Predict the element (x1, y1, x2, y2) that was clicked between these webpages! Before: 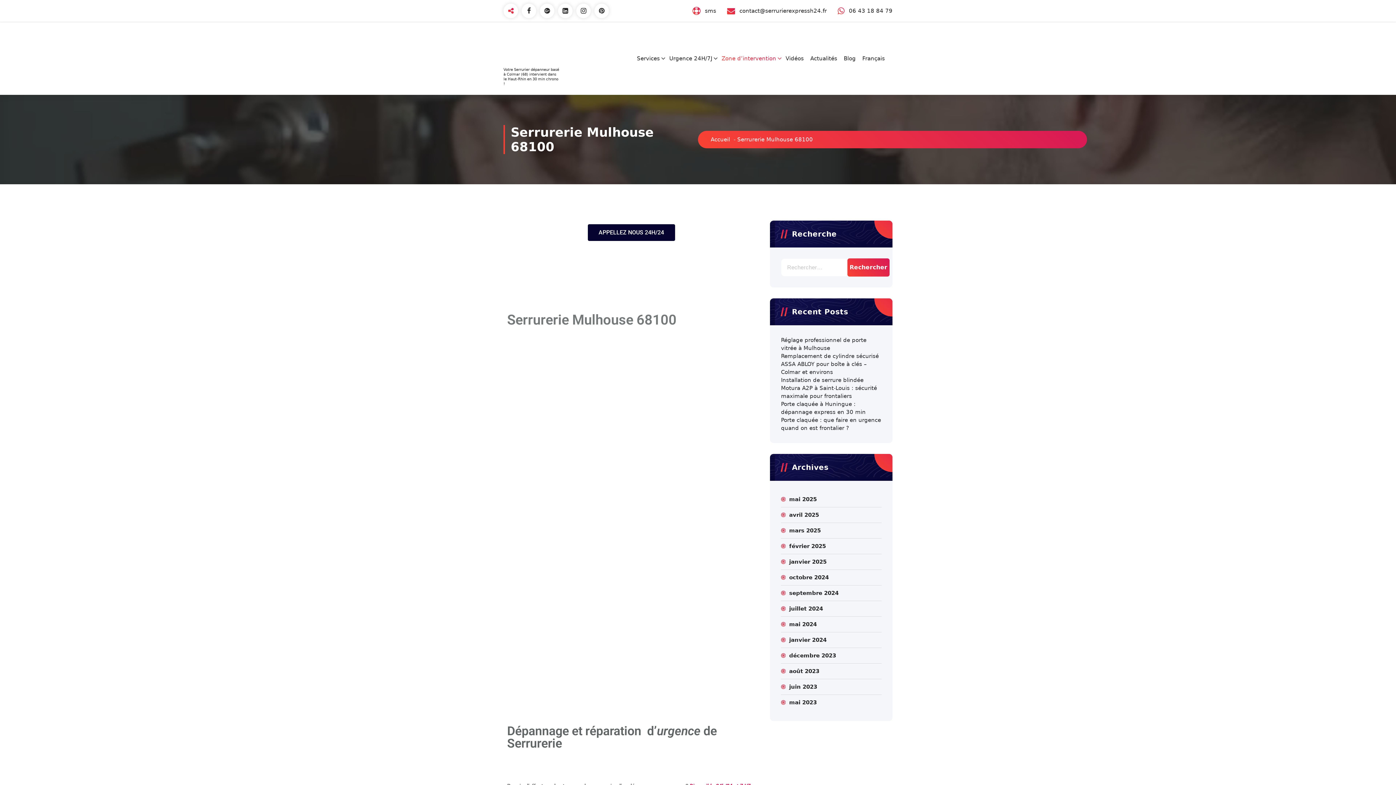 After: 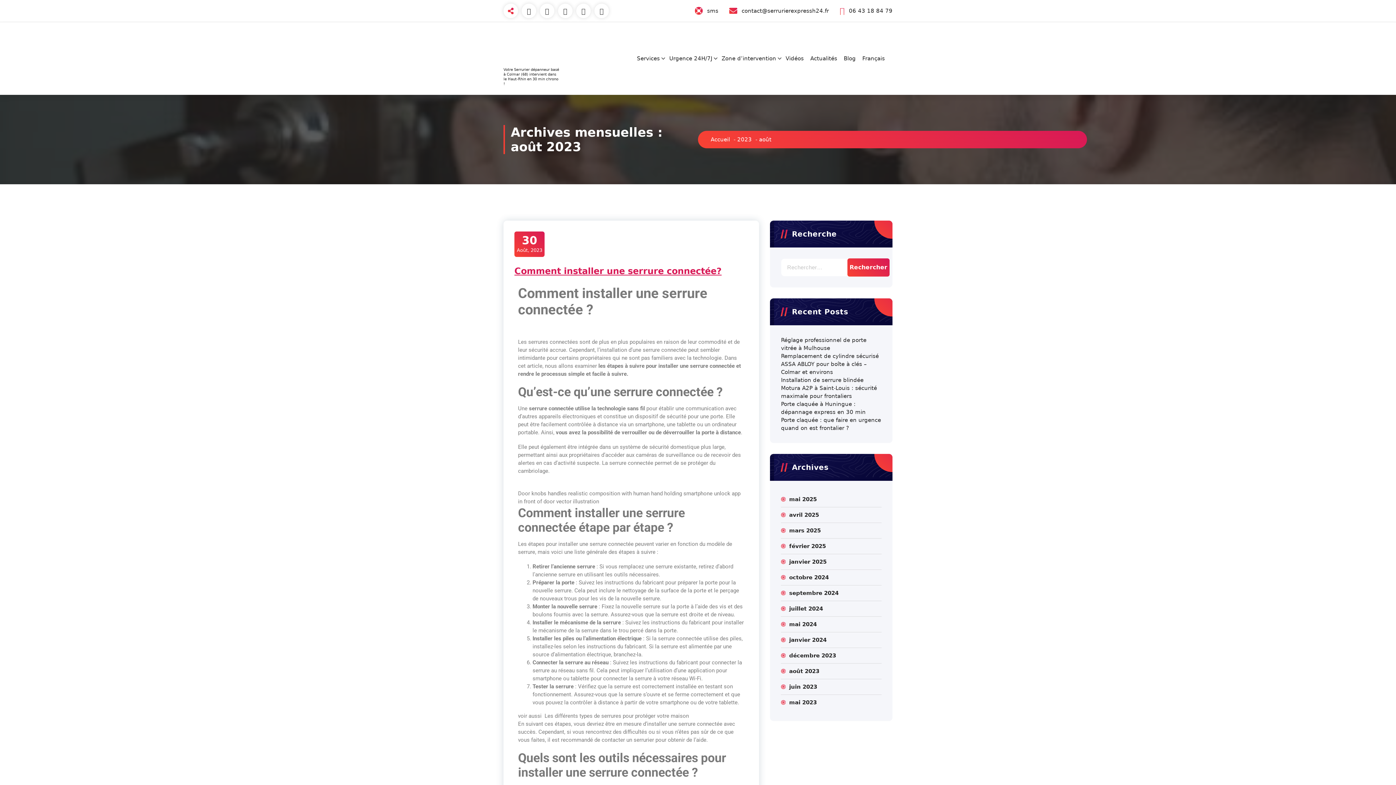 Action: label: août 2023 bbox: (789, 667, 819, 675)